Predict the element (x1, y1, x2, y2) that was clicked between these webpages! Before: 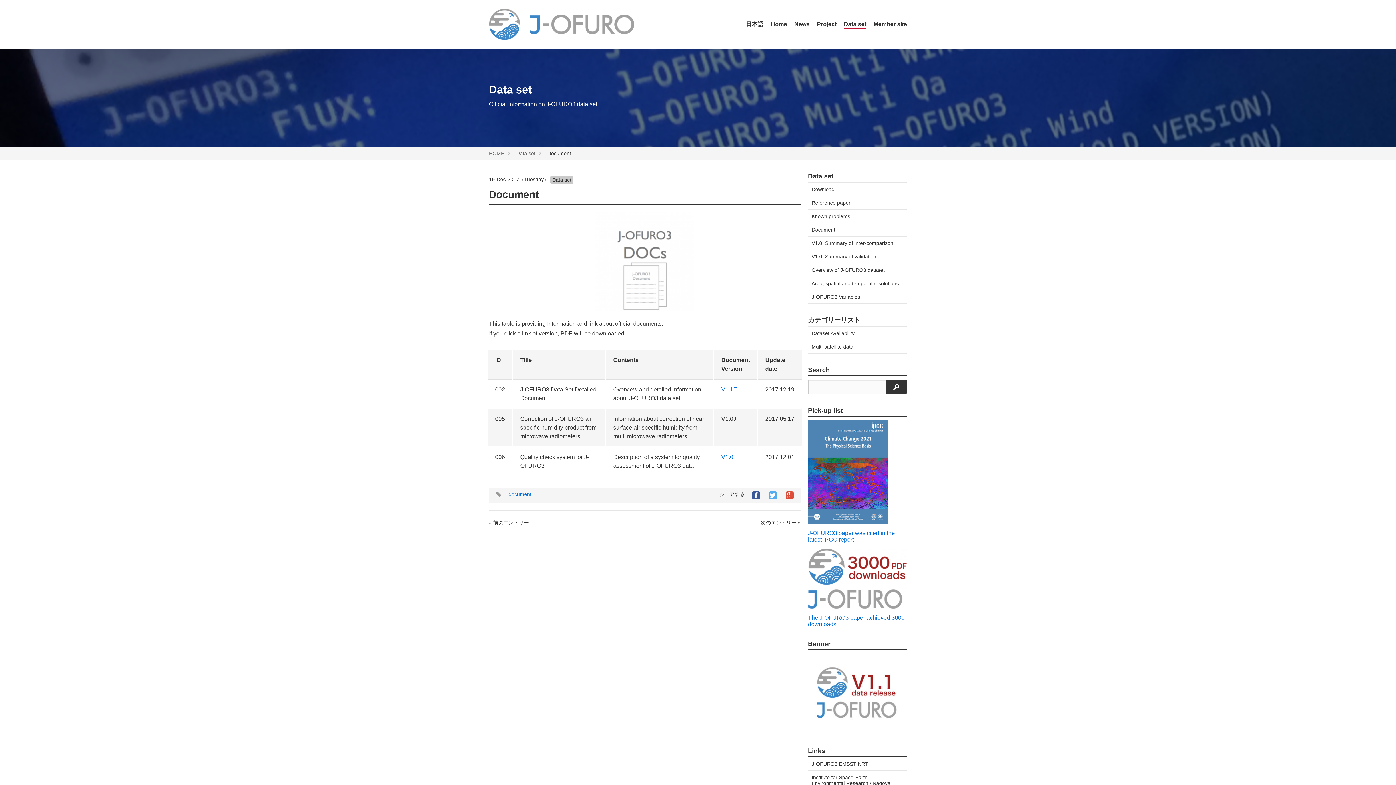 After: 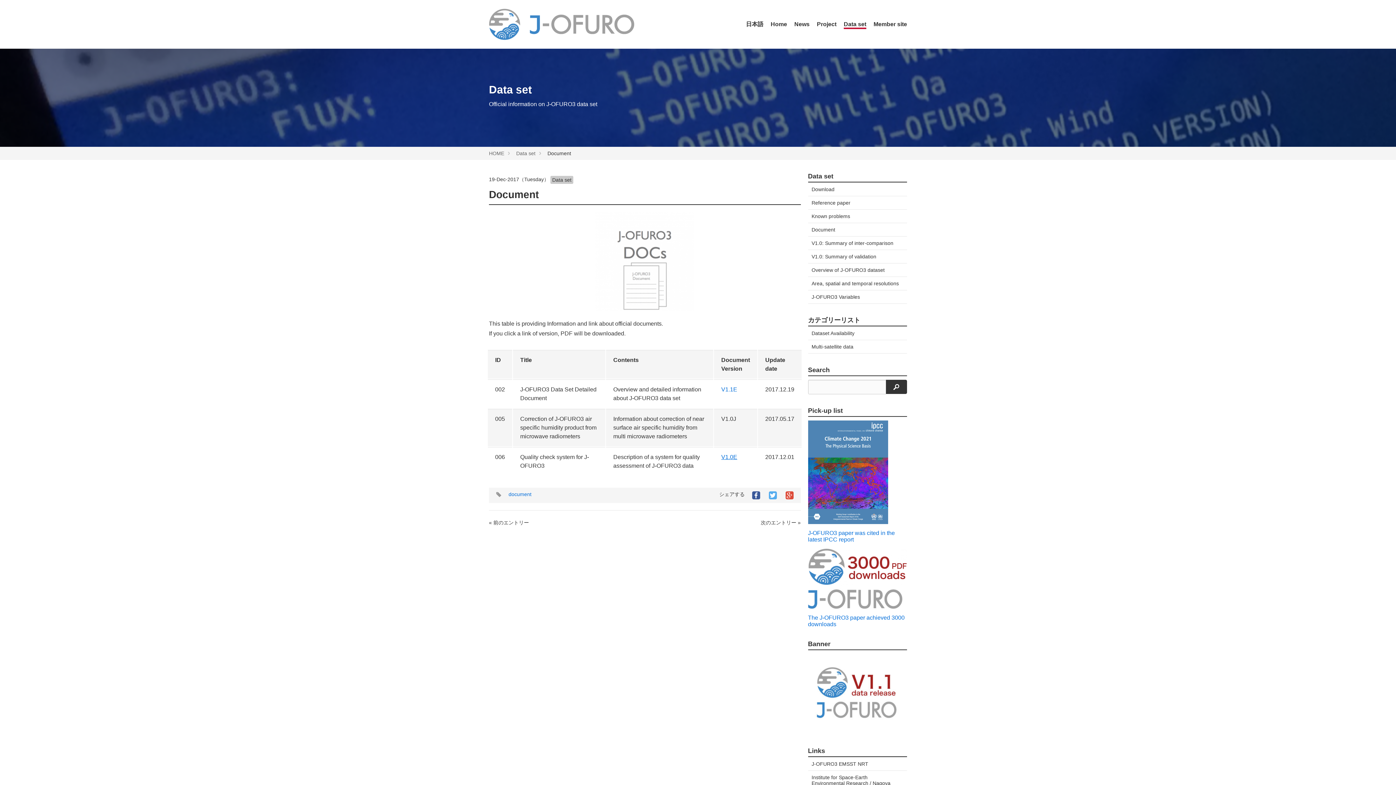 Action: label: V1.0E bbox: (721, 454, 737, 460)